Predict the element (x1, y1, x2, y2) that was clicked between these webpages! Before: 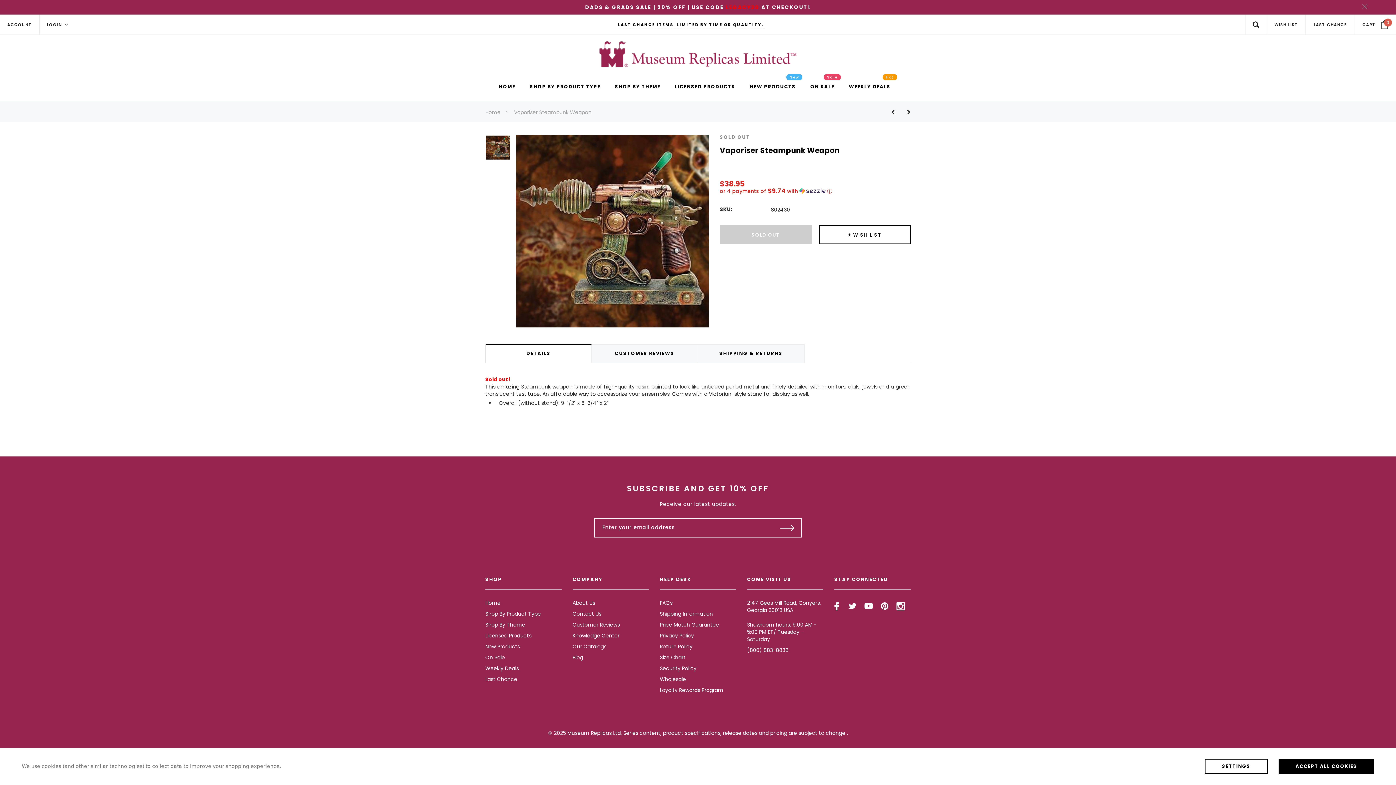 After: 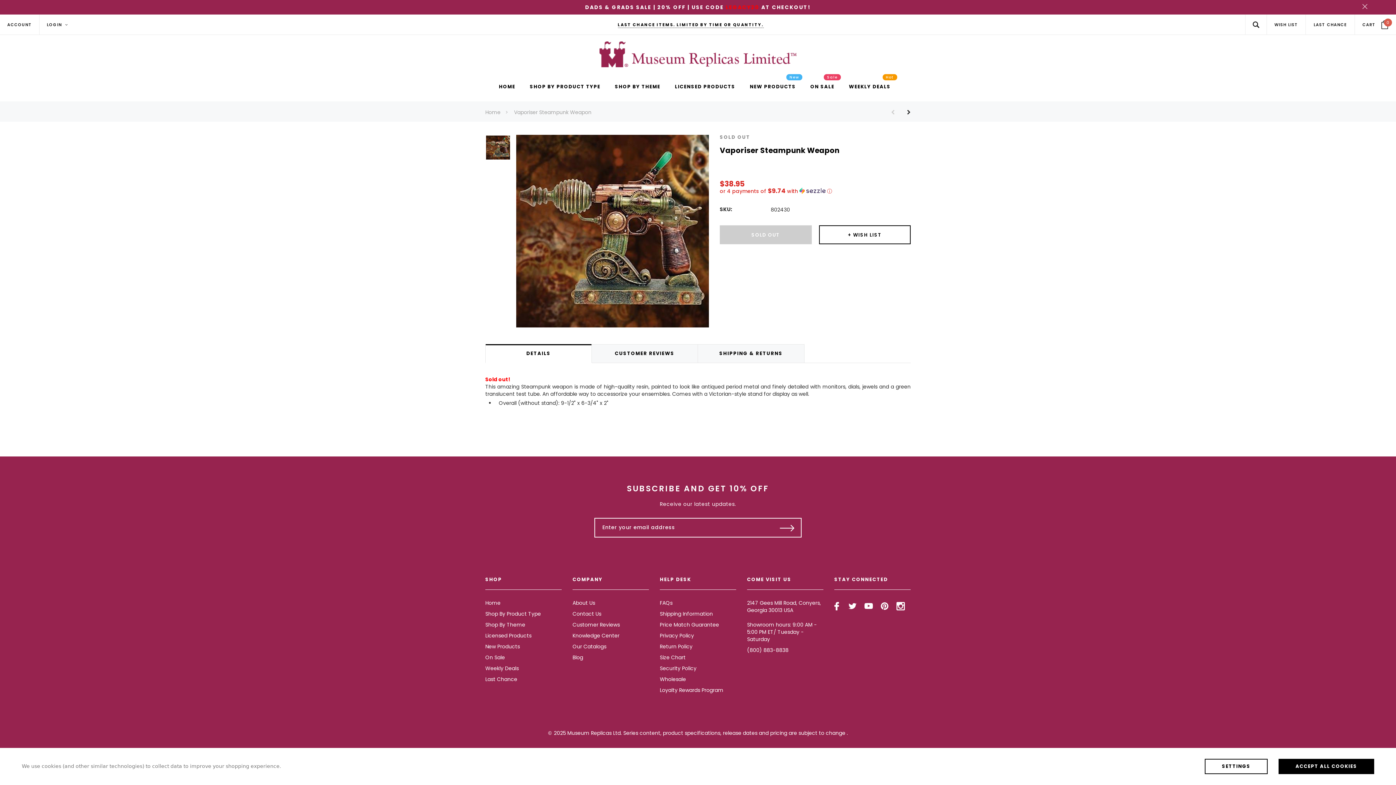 Action: bbox: (514, 108, 591, 116) label: Vaporiser Steampunk Weapon